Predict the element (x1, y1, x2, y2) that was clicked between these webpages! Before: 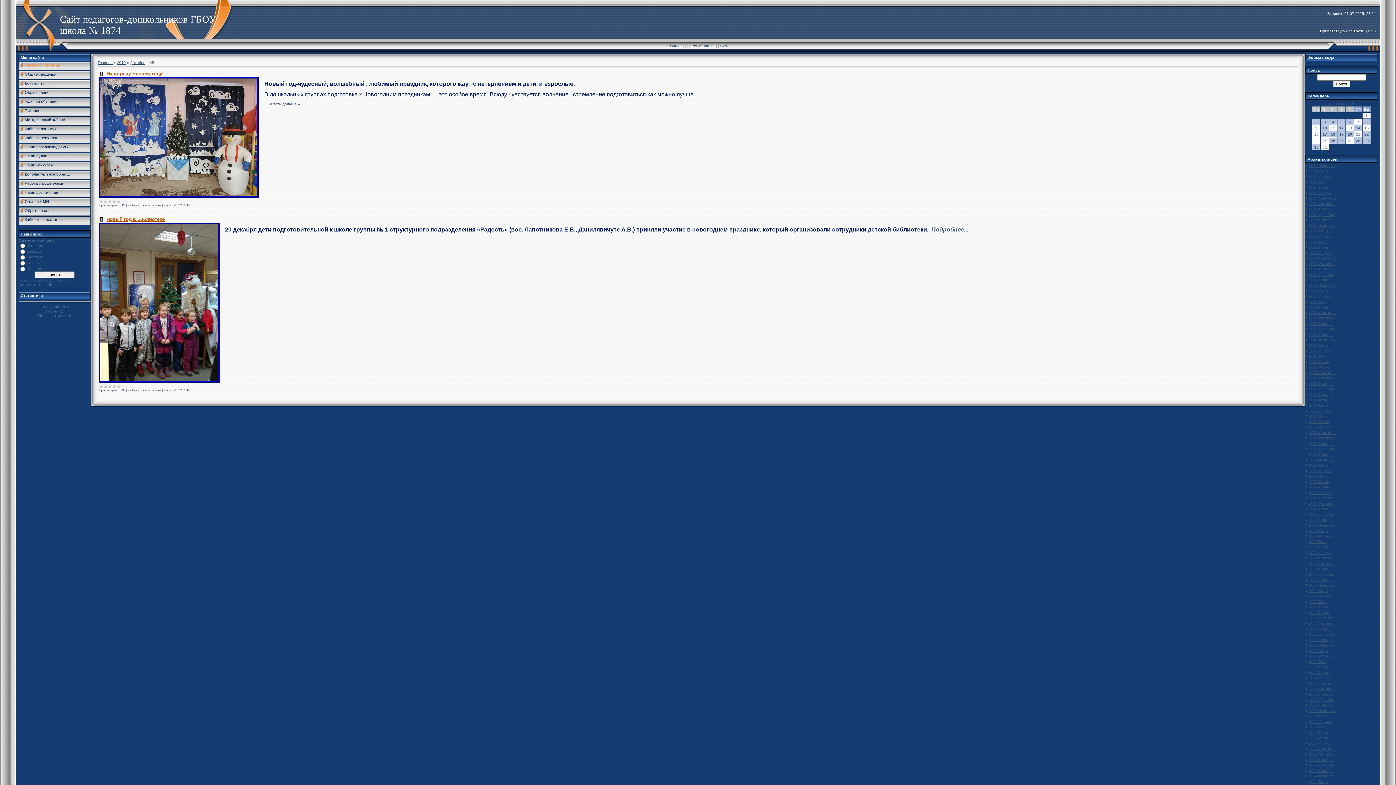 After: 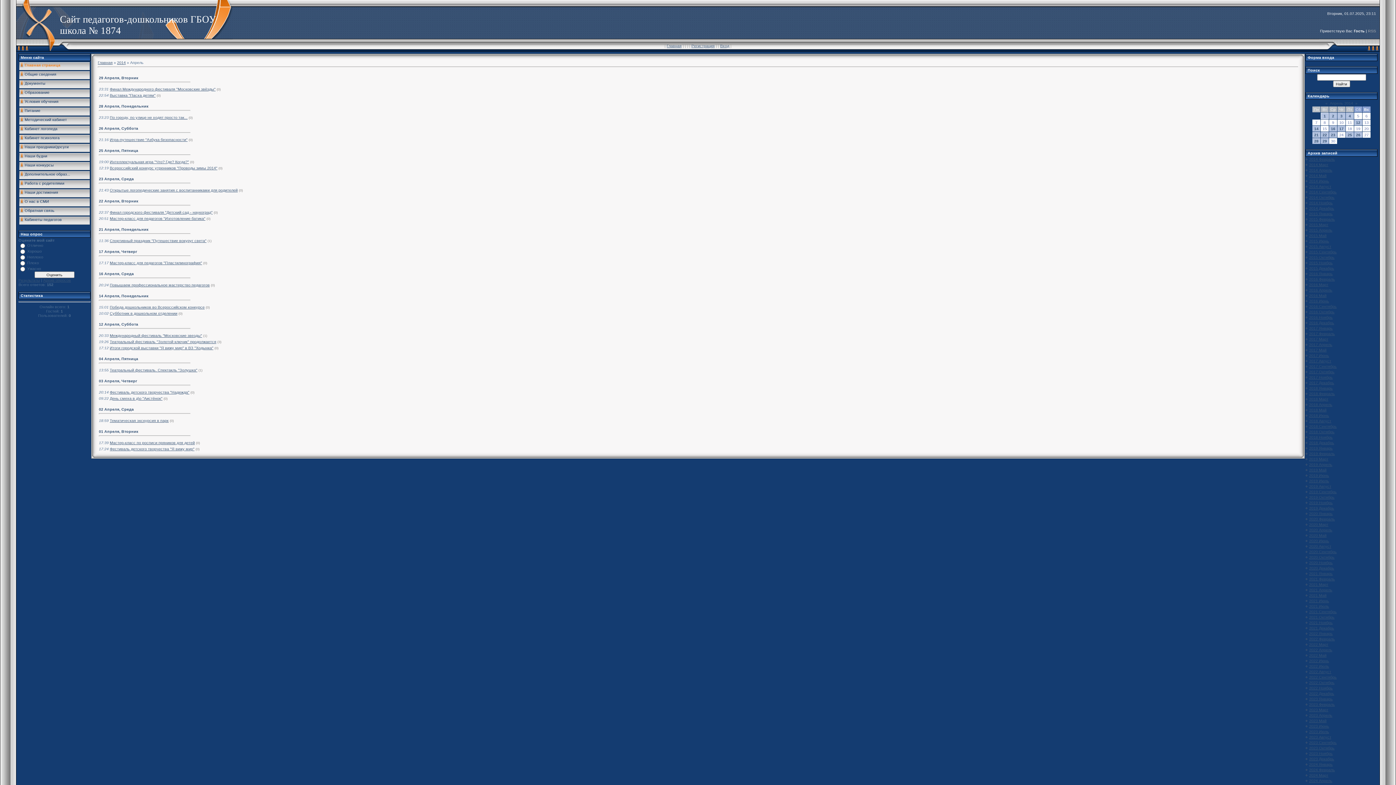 Action: bbox: (1309, 174, 1332, 178) label: 2014 Апрель